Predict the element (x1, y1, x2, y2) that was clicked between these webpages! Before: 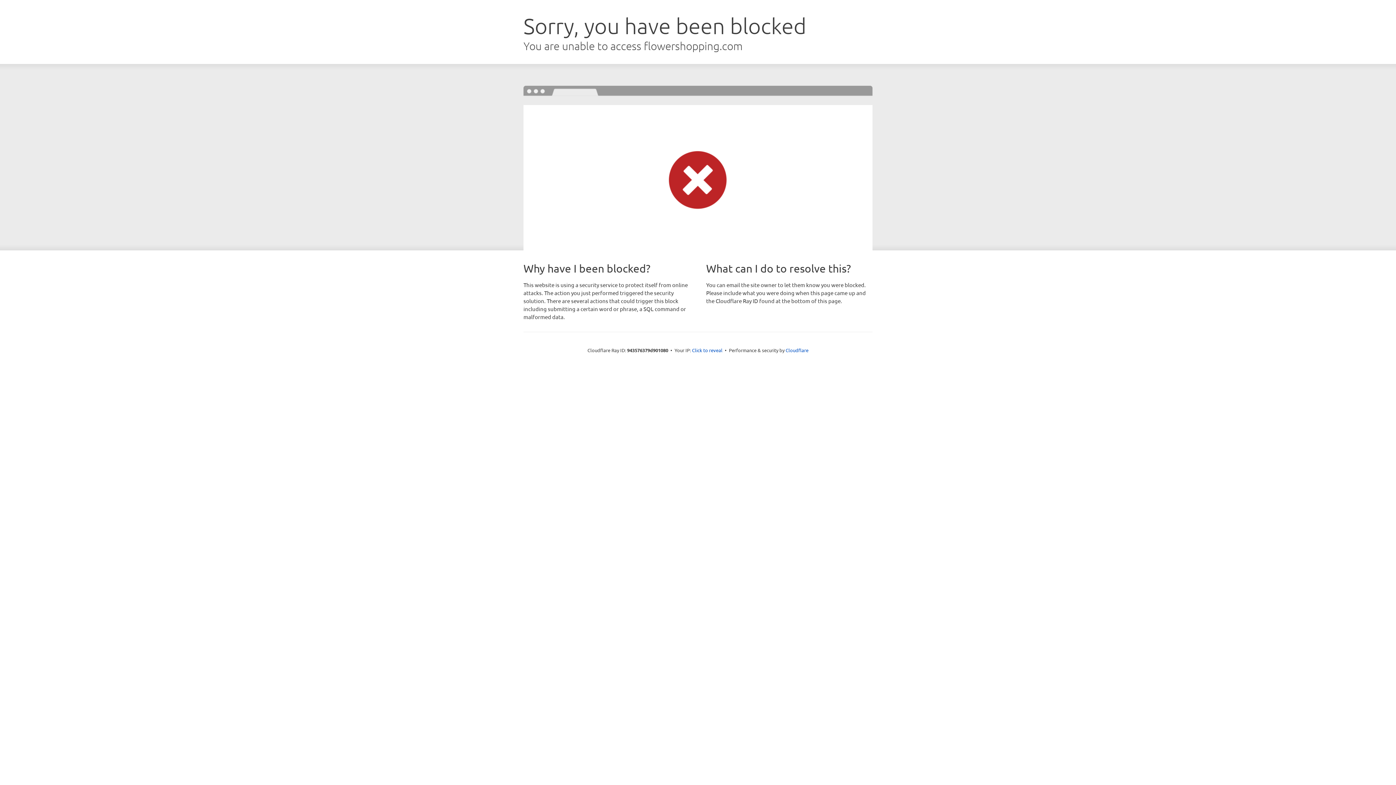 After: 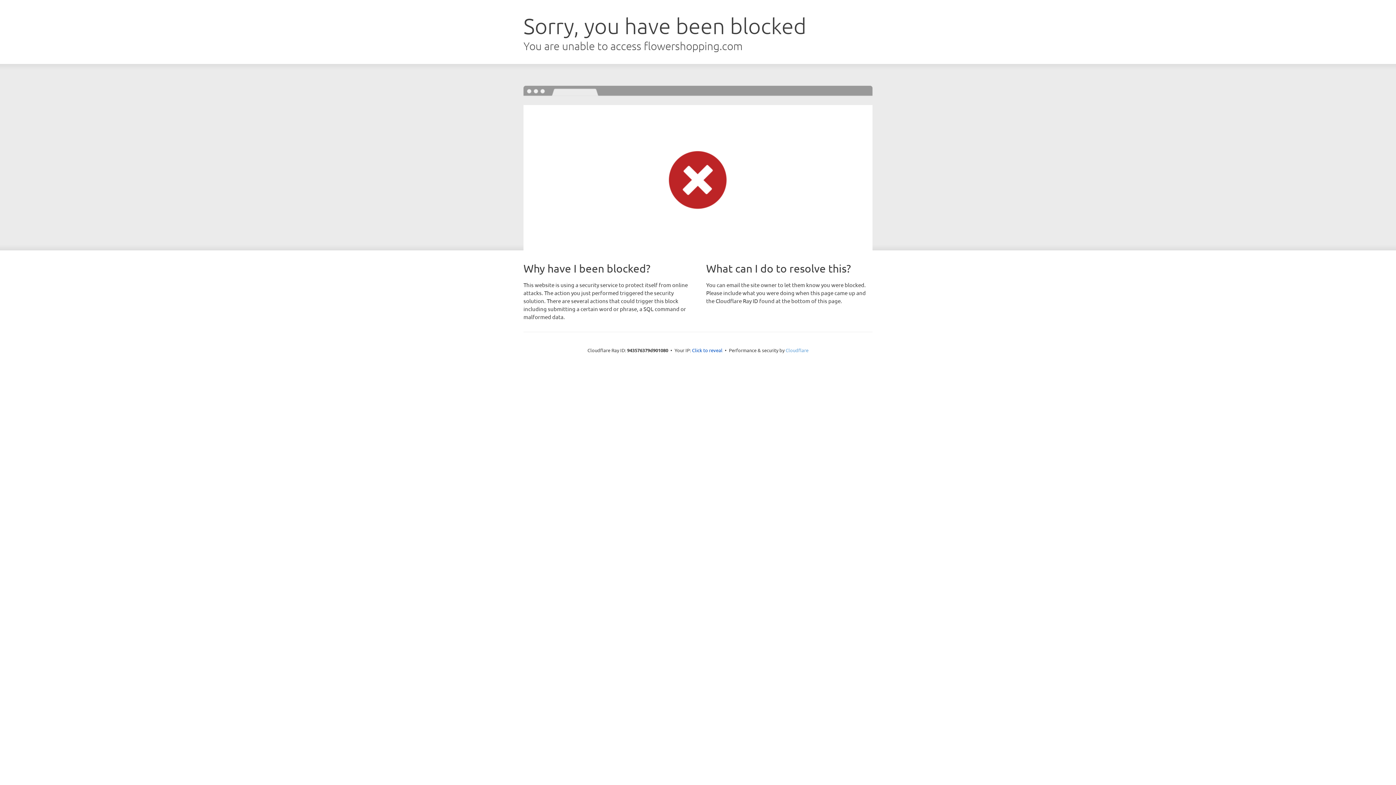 Action: label: Cloudflare bbox: (785, 347, 808, 353)